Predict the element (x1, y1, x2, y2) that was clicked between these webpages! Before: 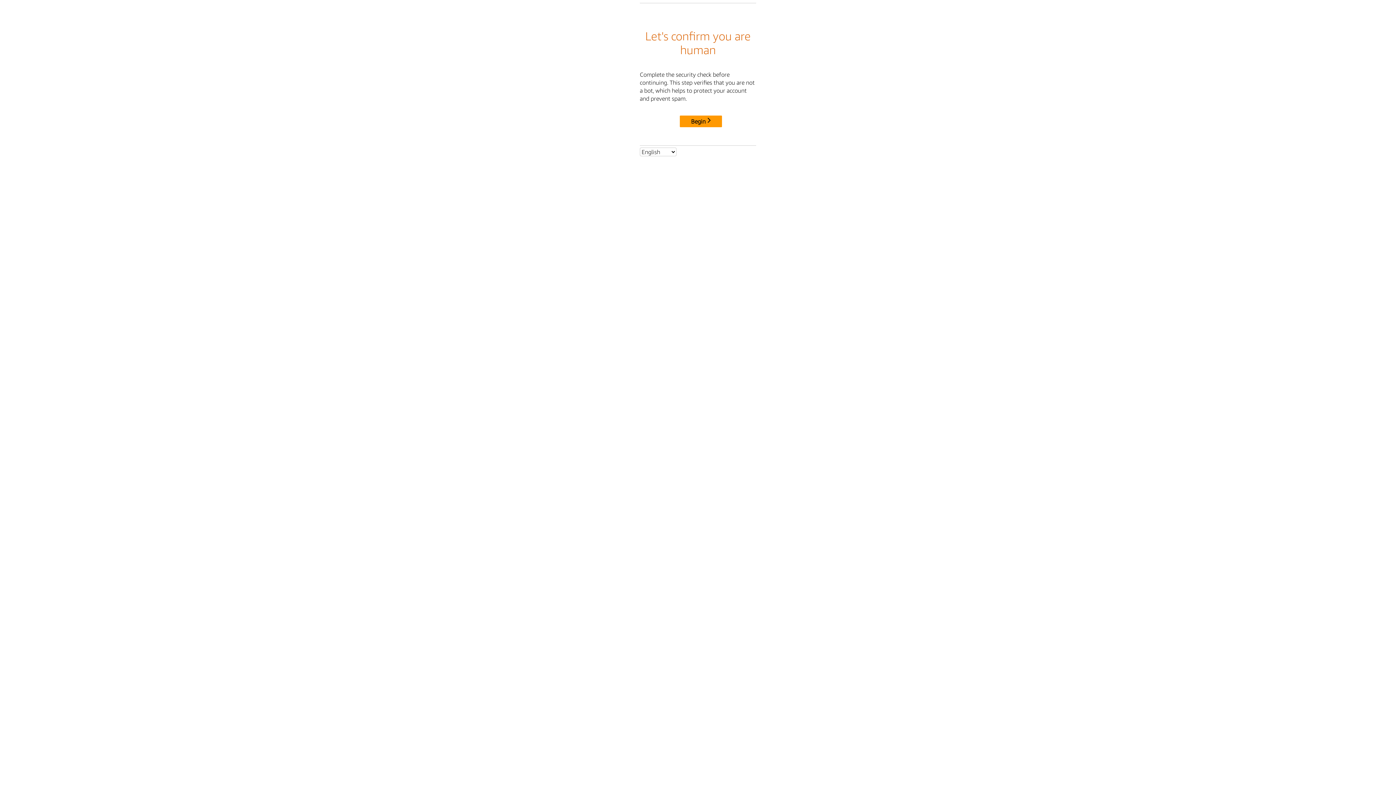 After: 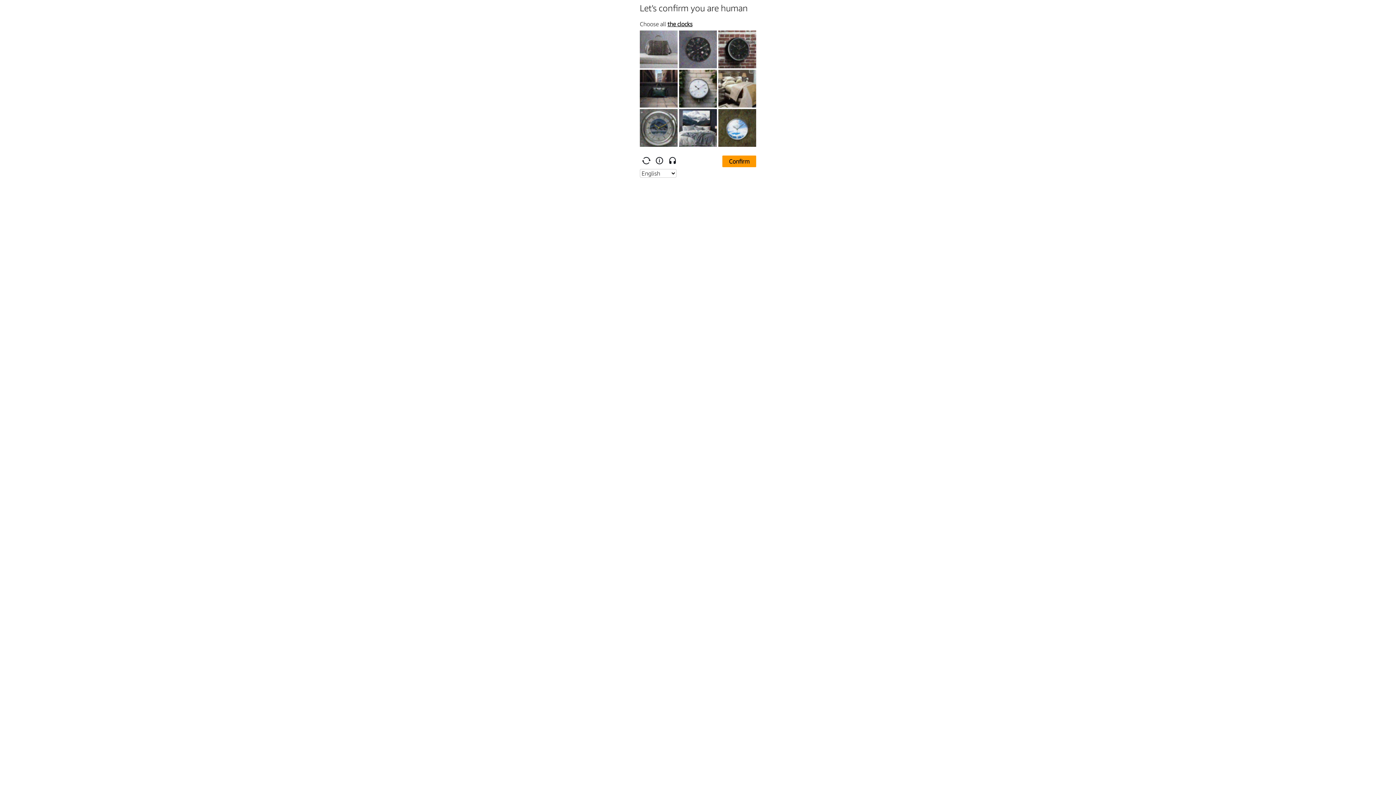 Action: label: Begin bbox: (680, 115, 722, 127)